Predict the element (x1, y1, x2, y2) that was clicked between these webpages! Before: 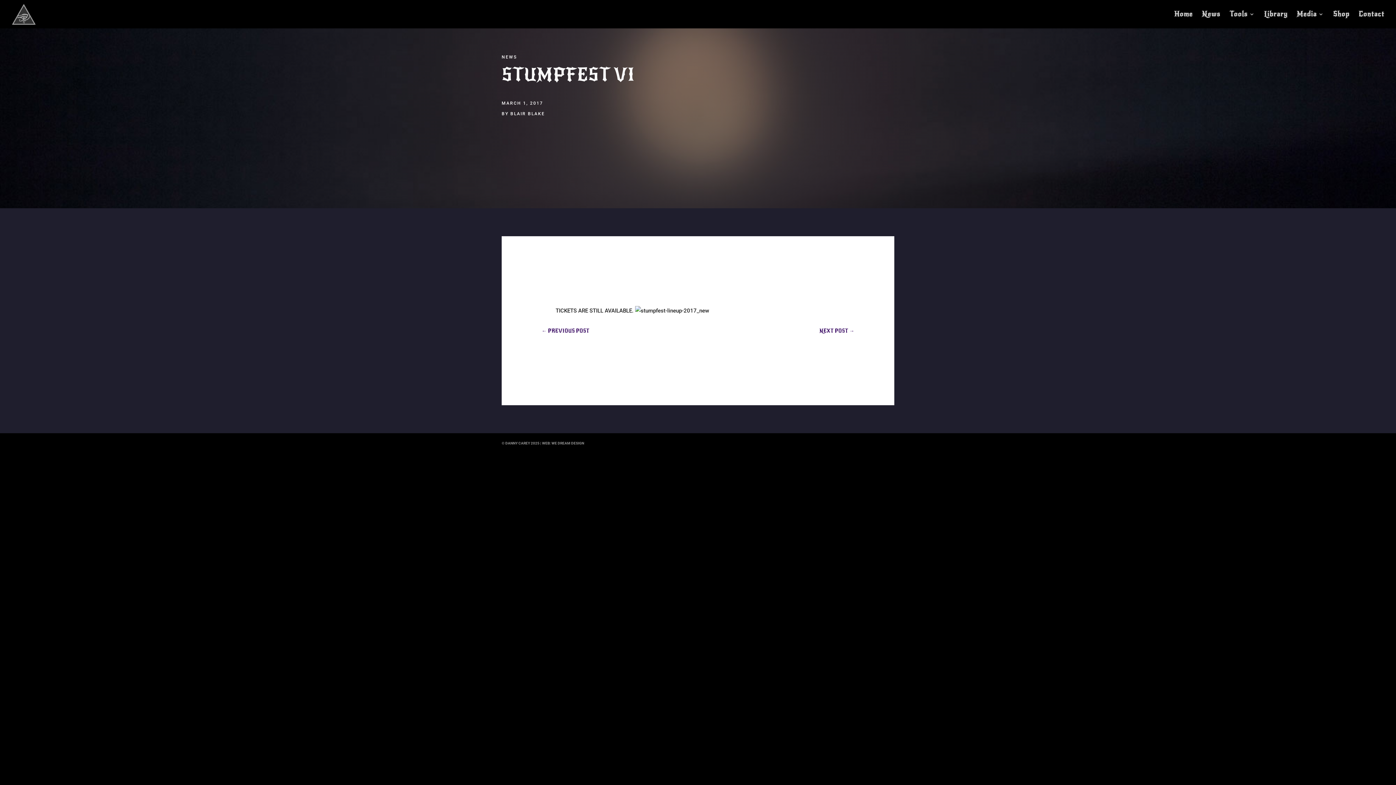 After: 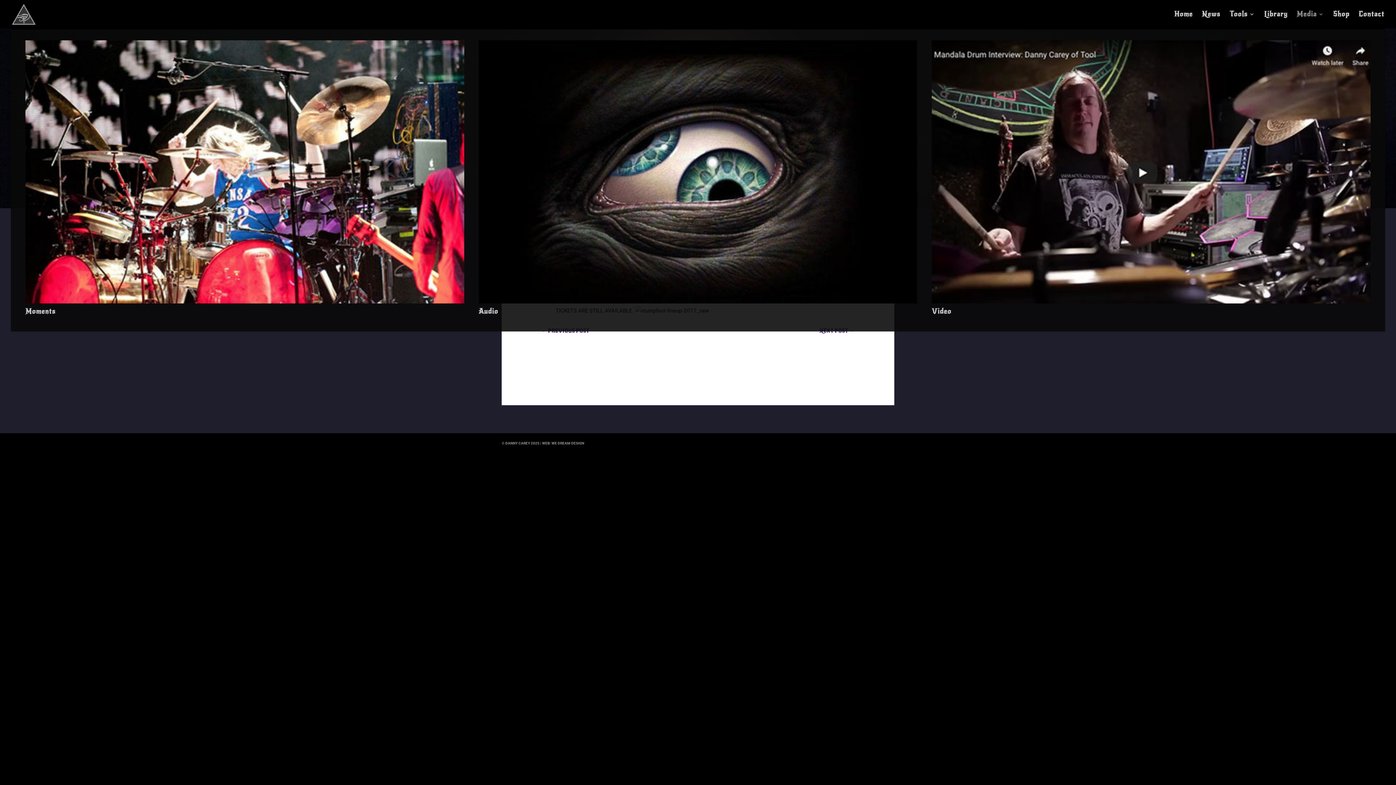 Action: bbox: (1297, 11, 1324, 28) label: Media